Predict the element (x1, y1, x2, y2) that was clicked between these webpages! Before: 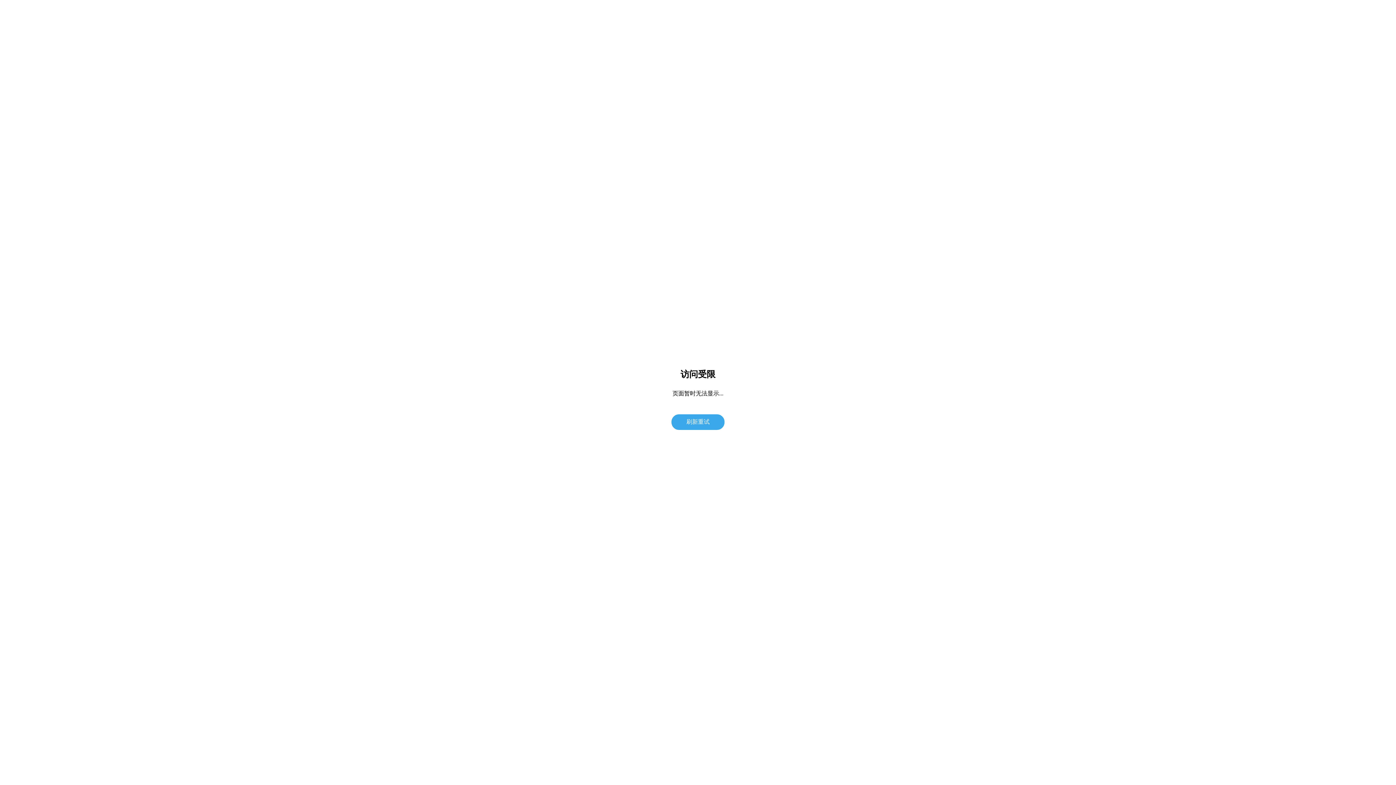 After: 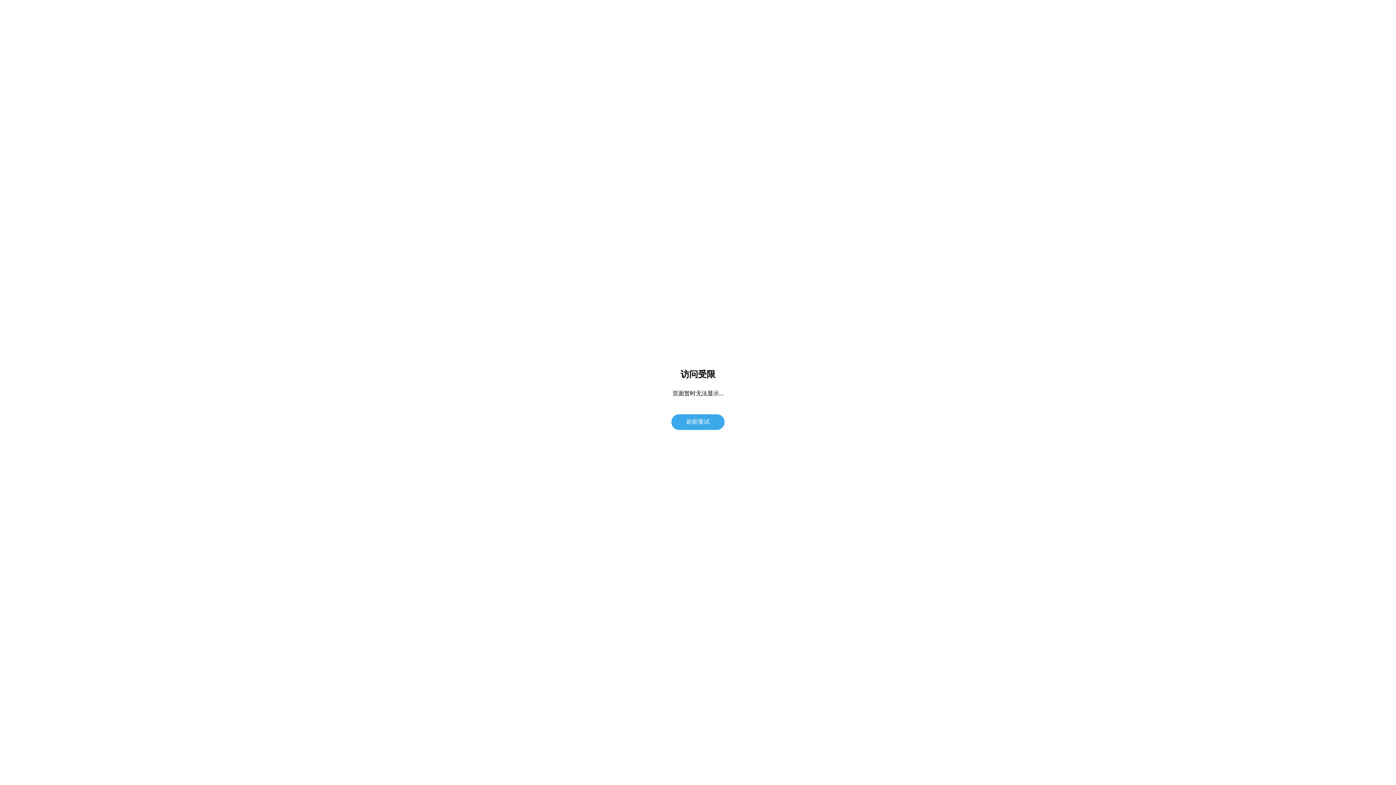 Action: label: 刷新重试 bbox: (671, 414, 724, 430)